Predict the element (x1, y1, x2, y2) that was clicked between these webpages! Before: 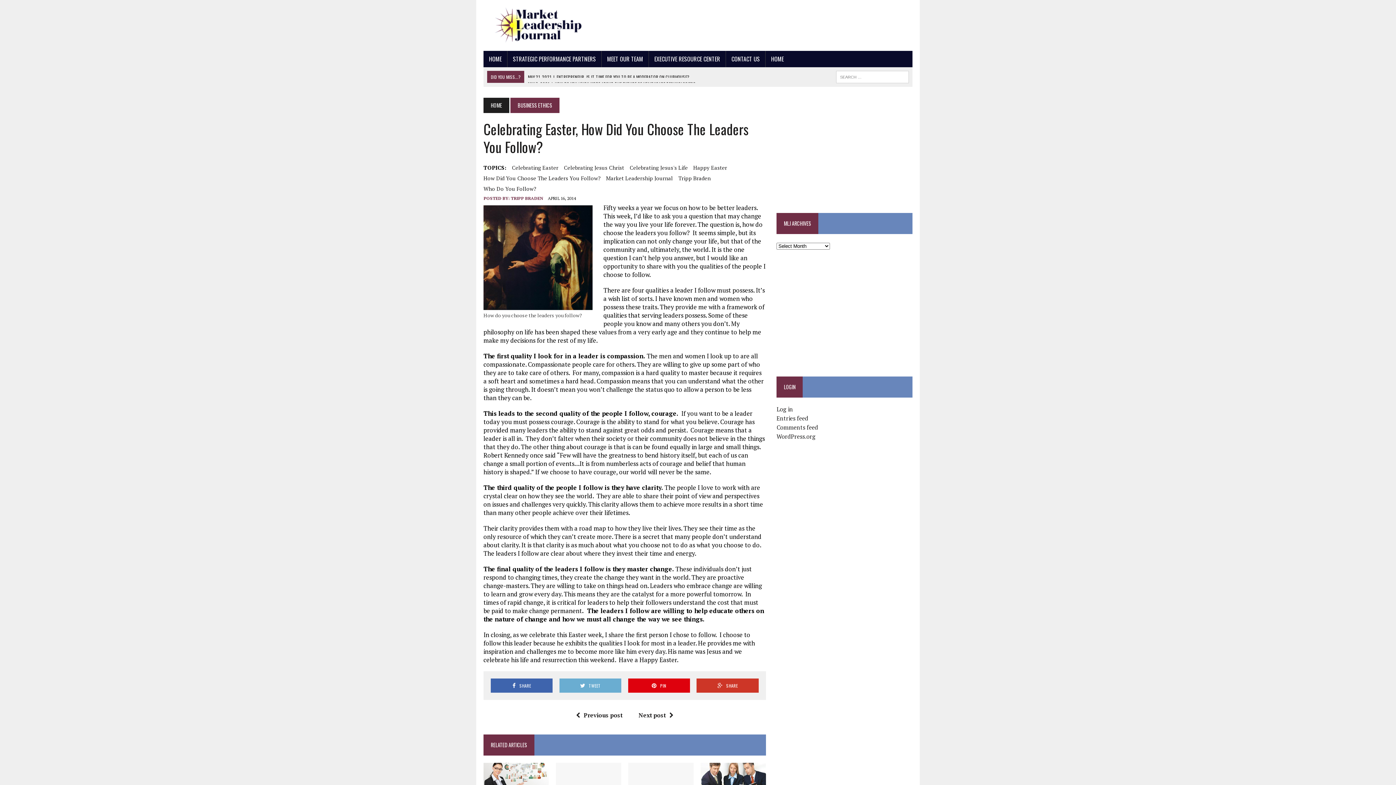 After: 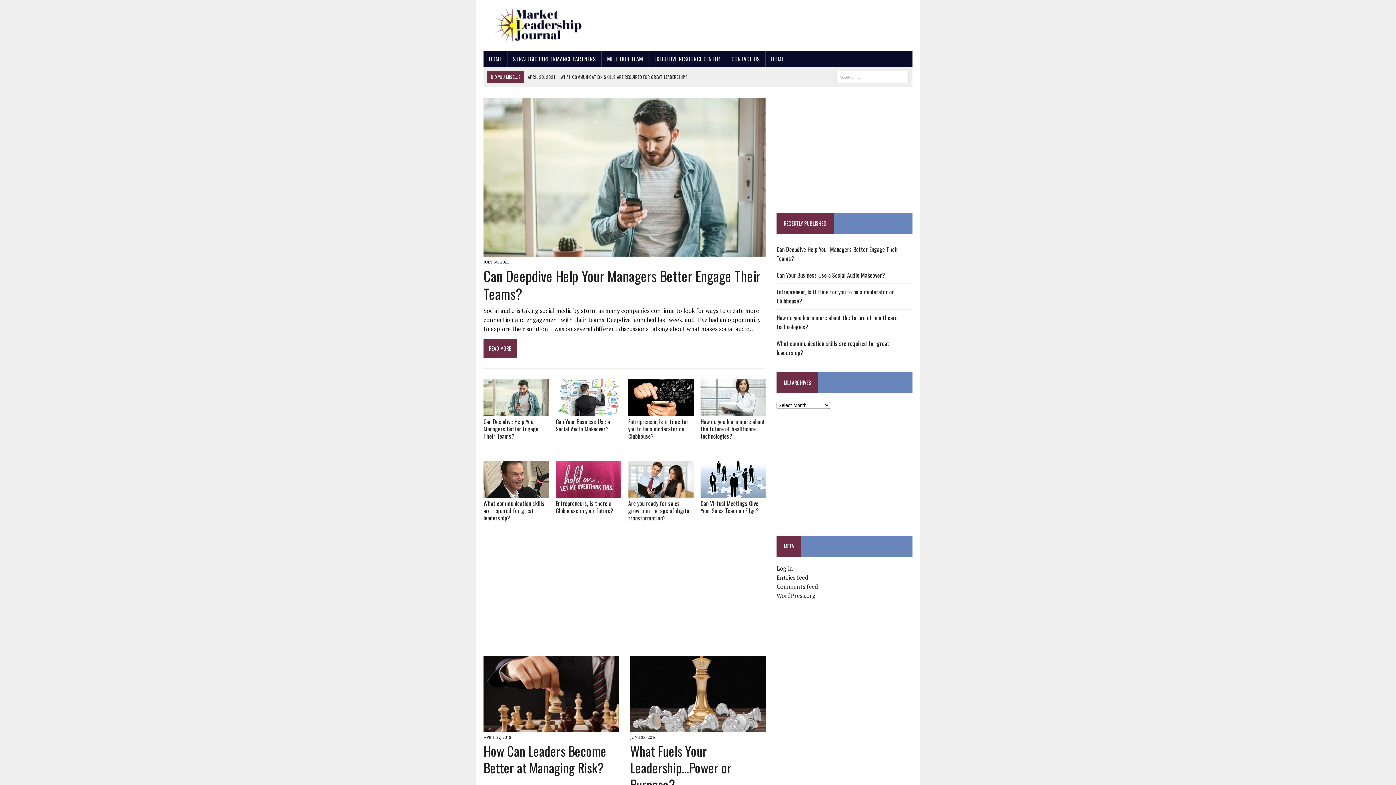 Action: bbox: (483, 7, 619, 43)